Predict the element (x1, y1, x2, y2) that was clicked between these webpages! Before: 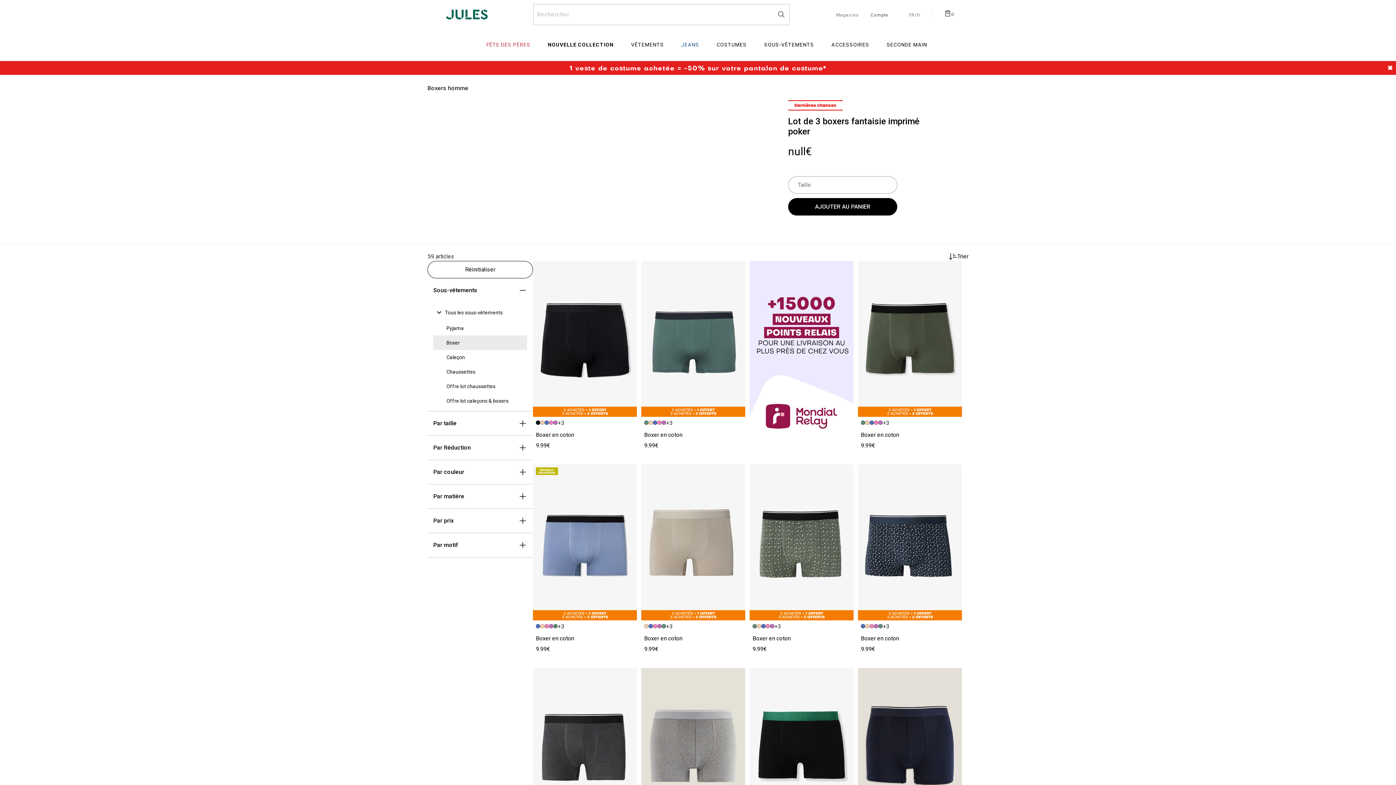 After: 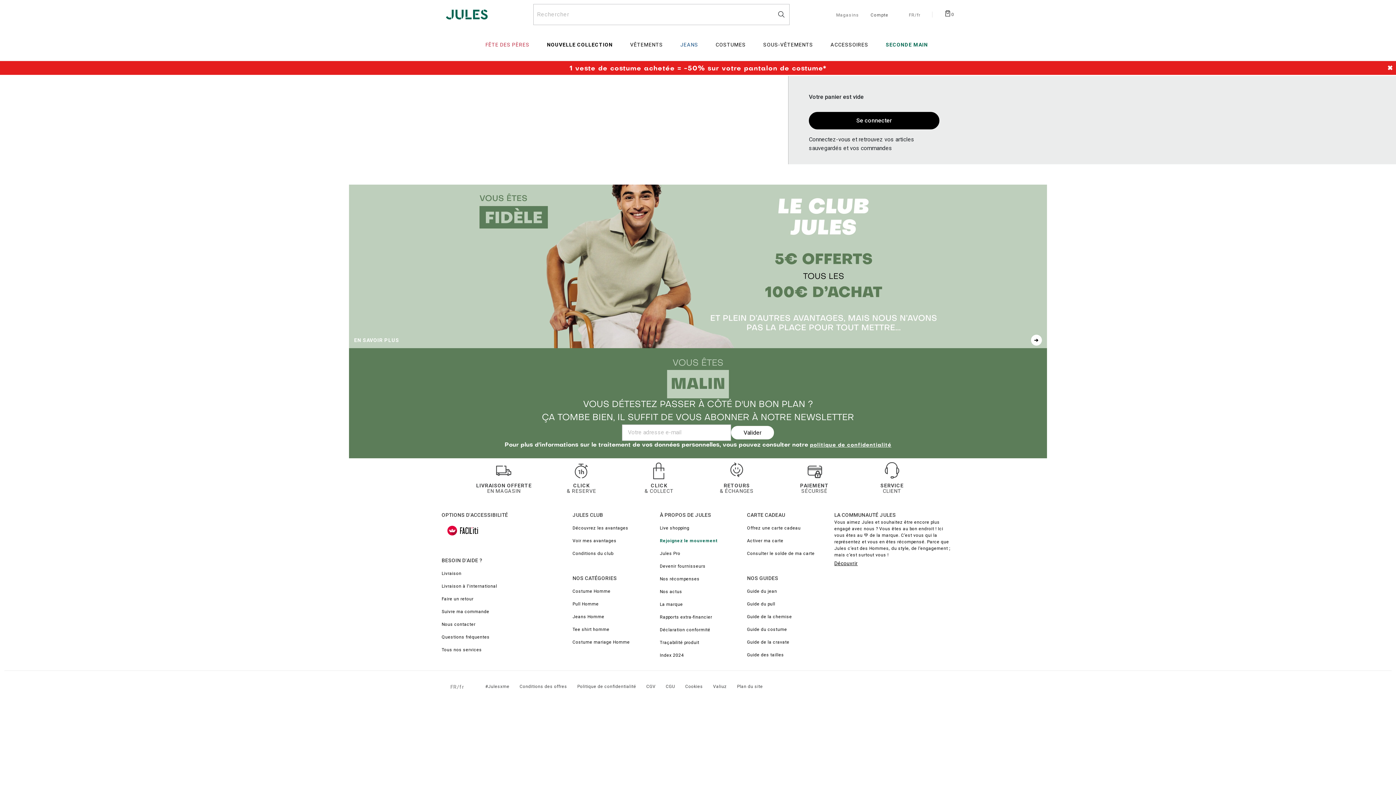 Action: label: Afficher le panier bbox: (944, 10, 954, 15)